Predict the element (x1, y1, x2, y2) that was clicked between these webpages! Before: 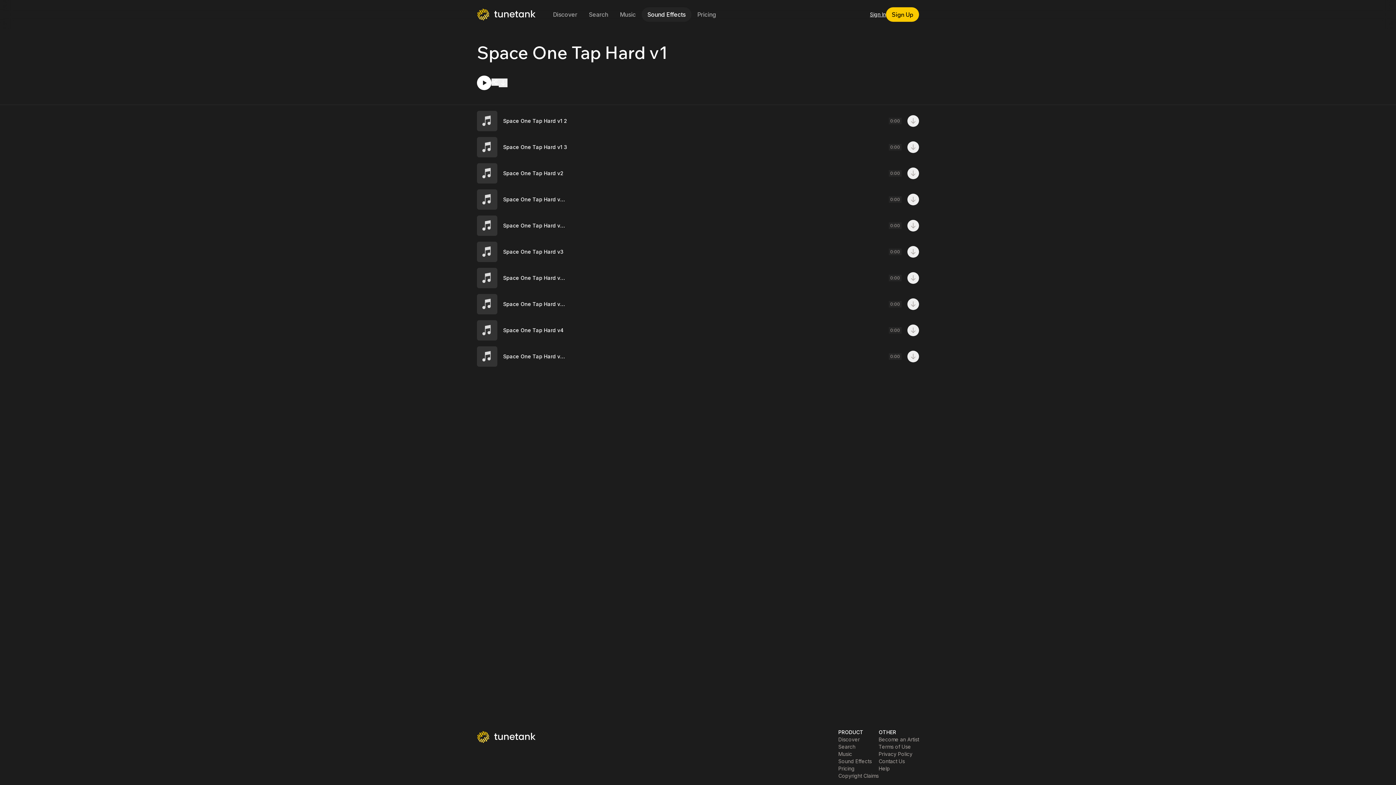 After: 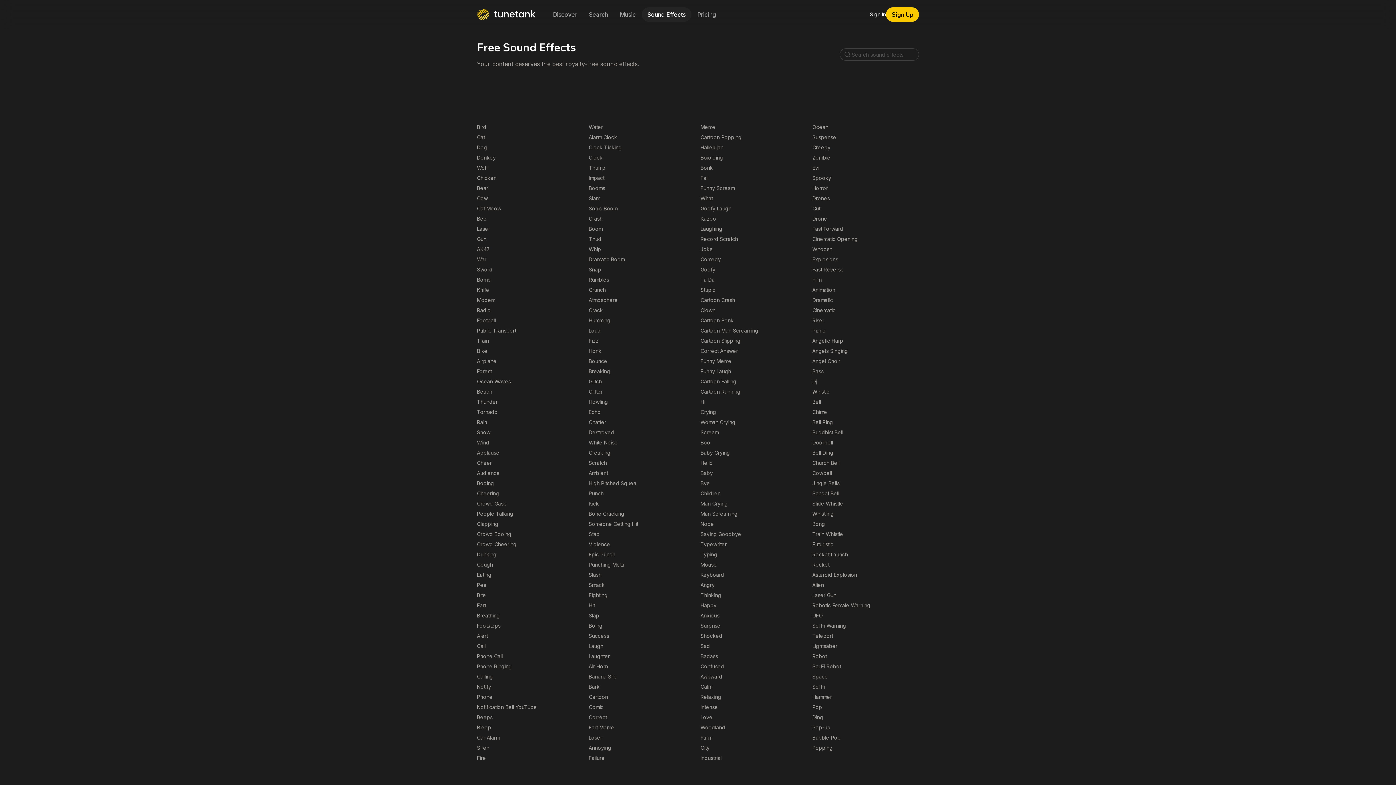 Action: bbox: (838, 758, 872, 764) label: Sound Effects